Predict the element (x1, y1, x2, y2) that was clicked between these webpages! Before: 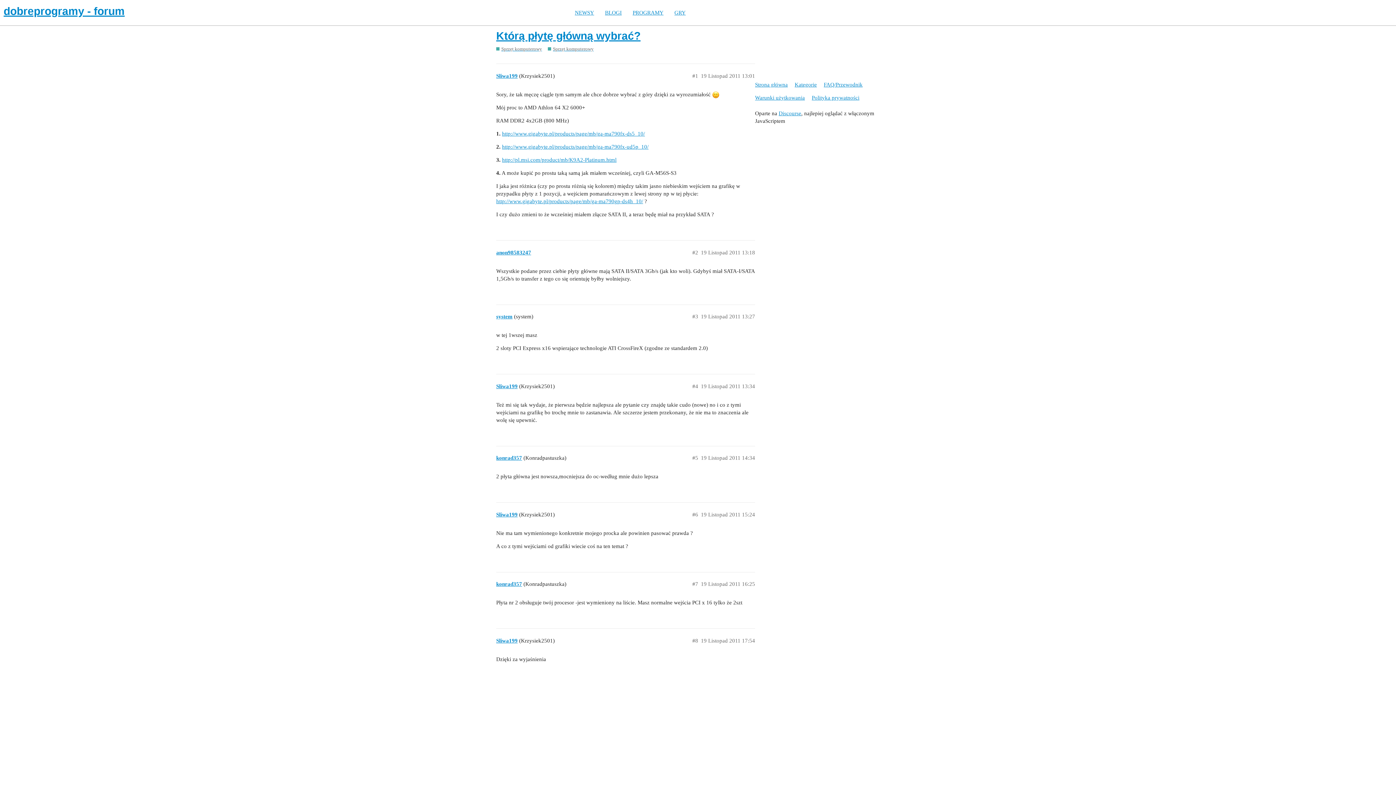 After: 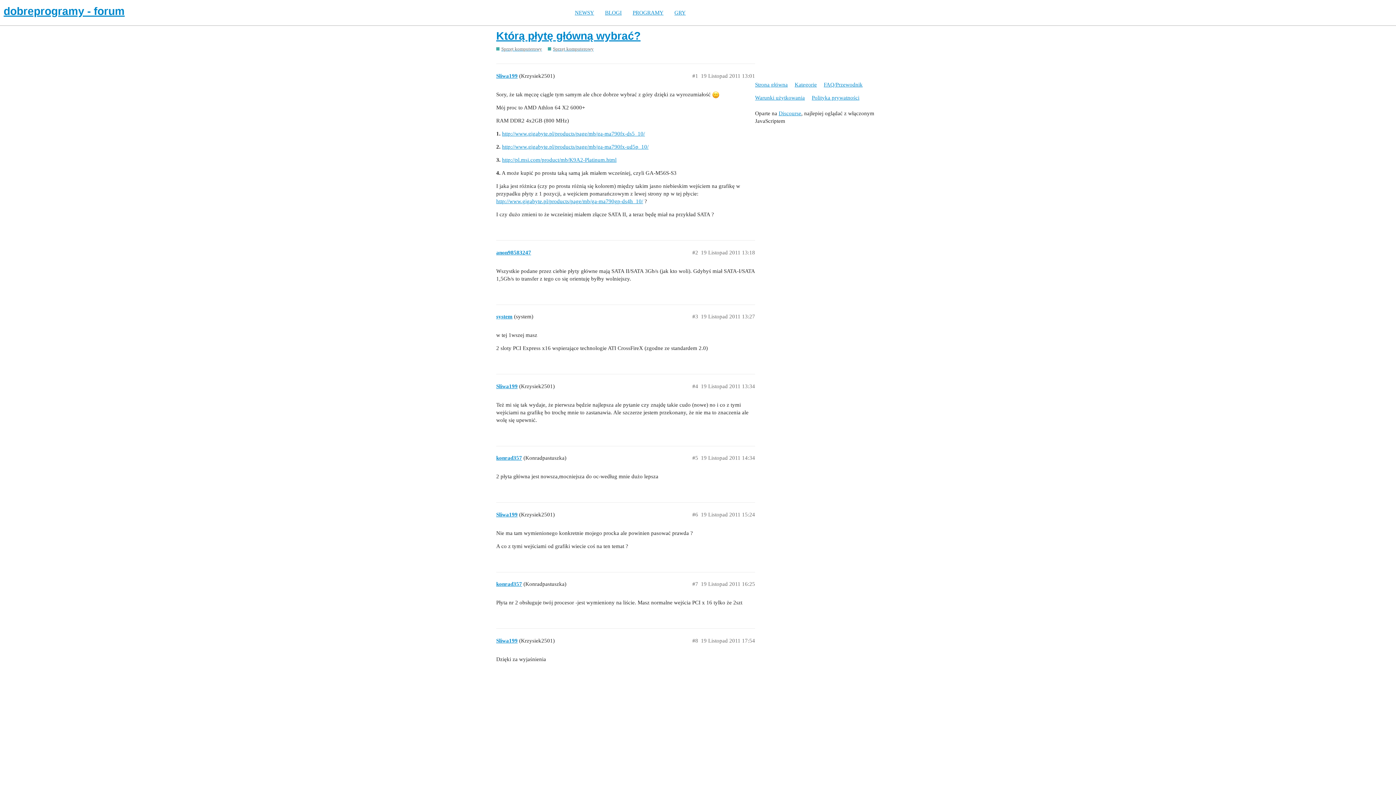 Action: bbox: (496, 29, 640, 41) label: Którą płytę główną wybrać?